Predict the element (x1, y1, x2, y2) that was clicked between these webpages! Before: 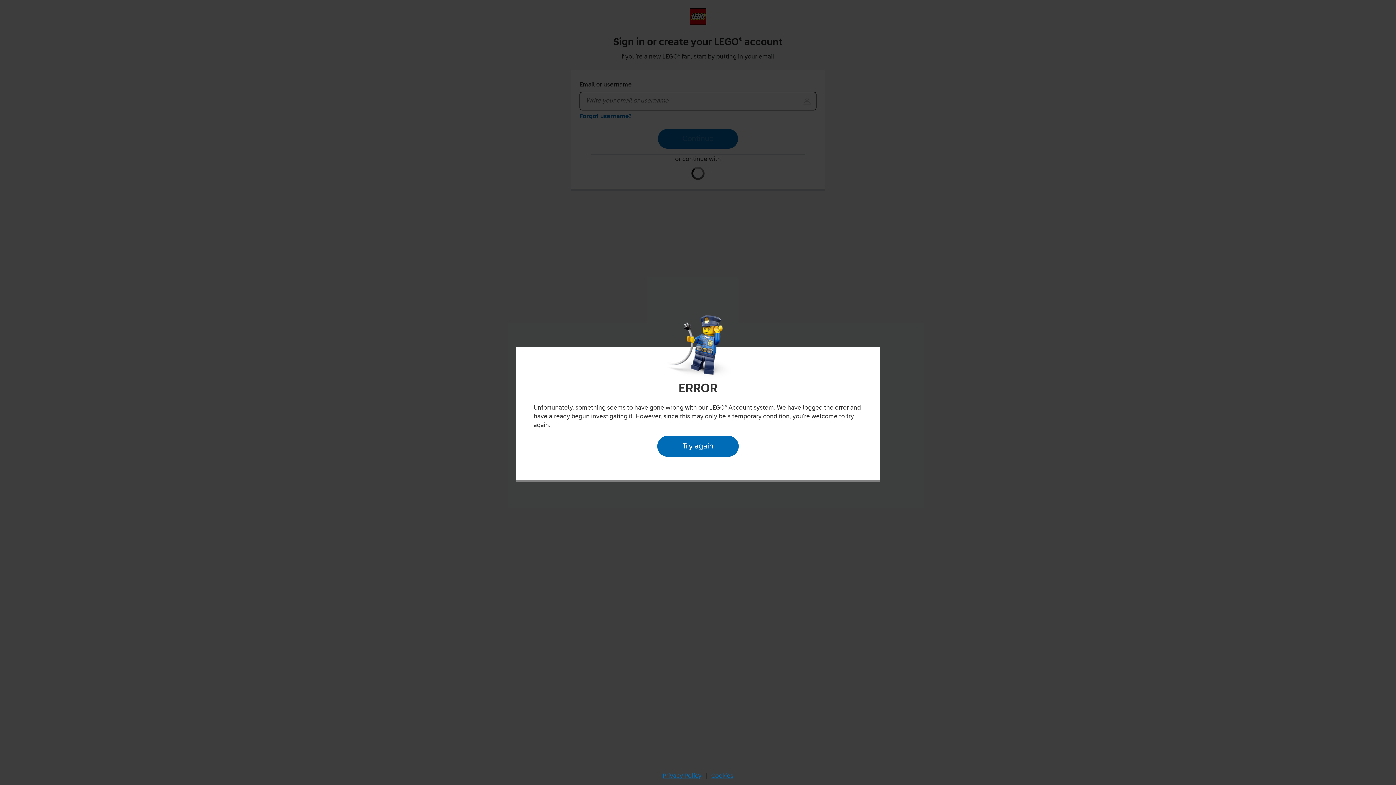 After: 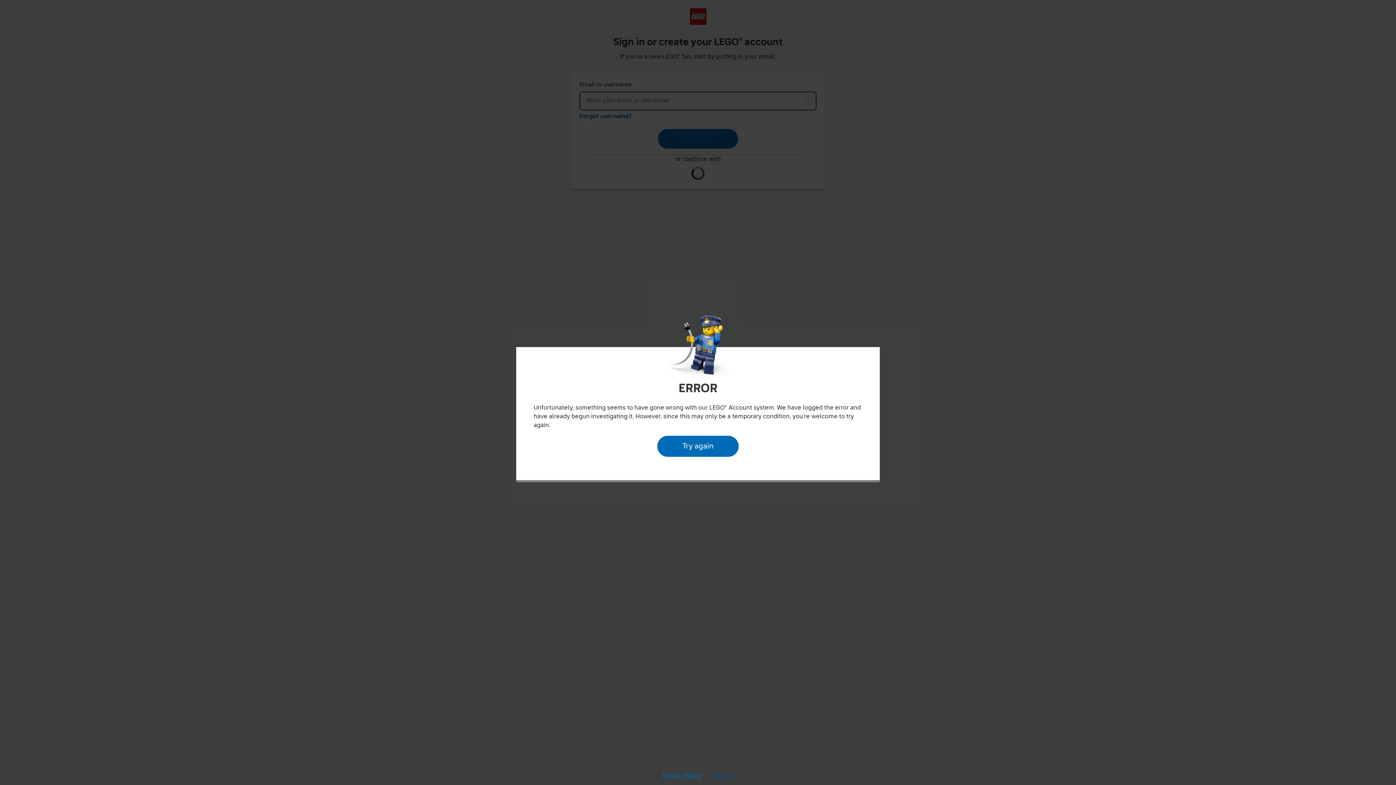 Action: bbox: (709, 770, 735, 782) label: Cookies